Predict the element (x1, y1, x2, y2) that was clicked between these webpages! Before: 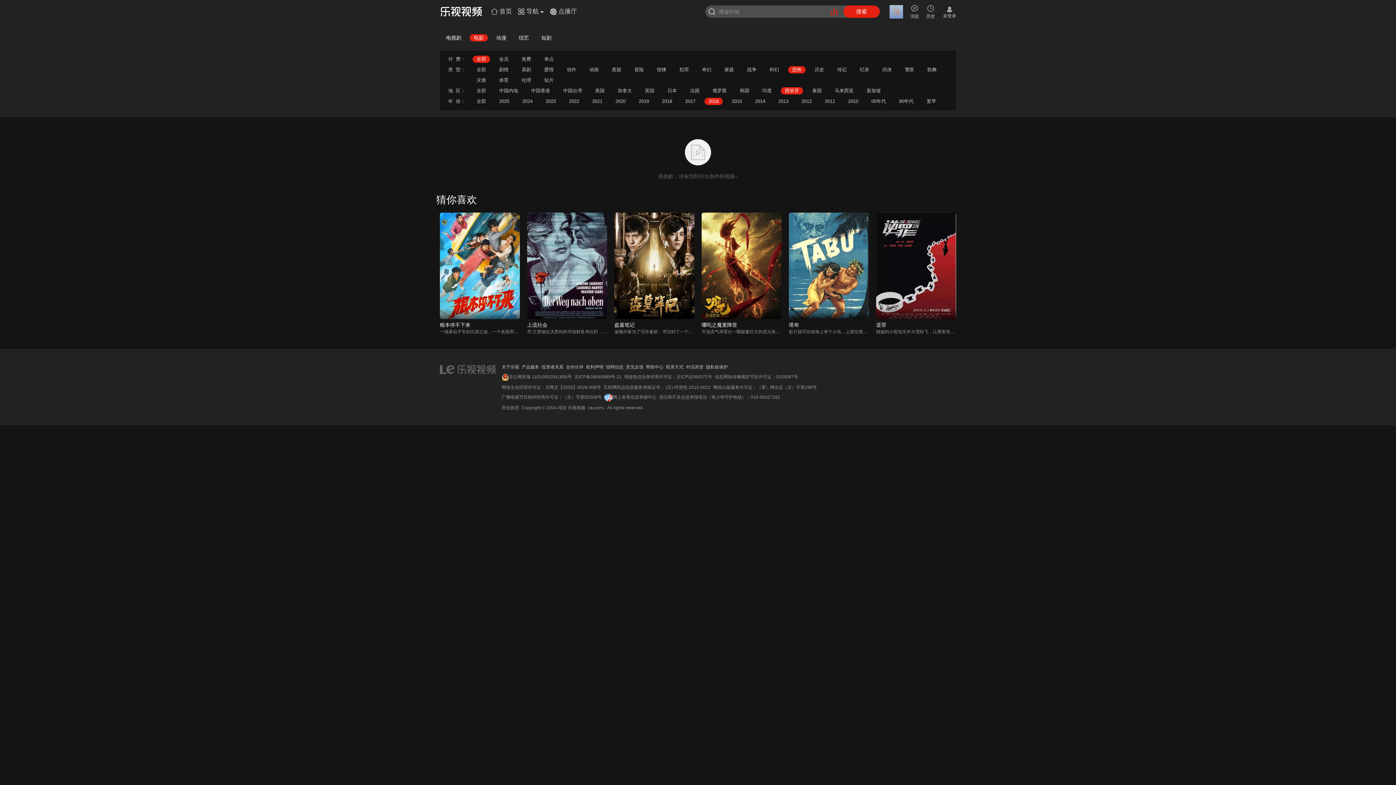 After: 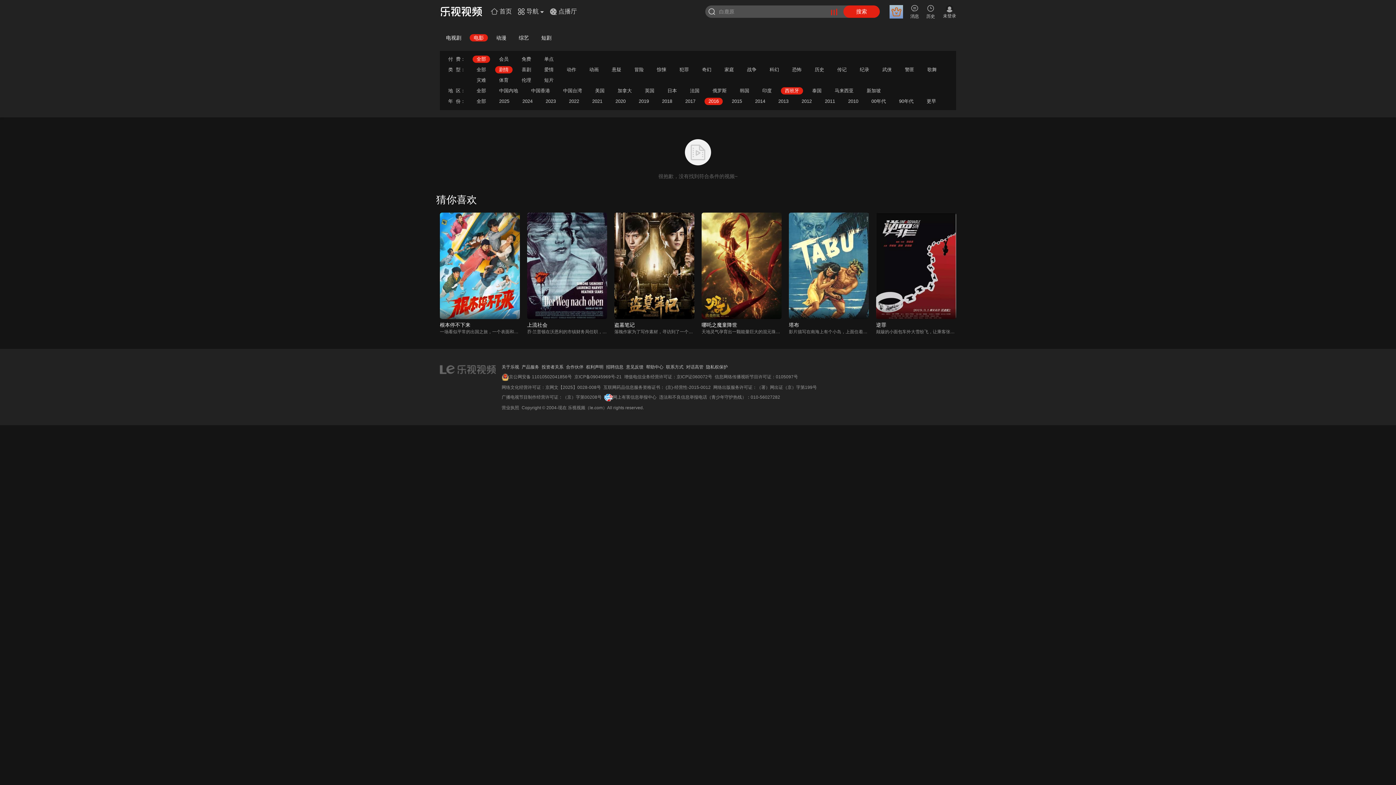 Action: bbox: (499, 66, 508, 72) label: 剧情